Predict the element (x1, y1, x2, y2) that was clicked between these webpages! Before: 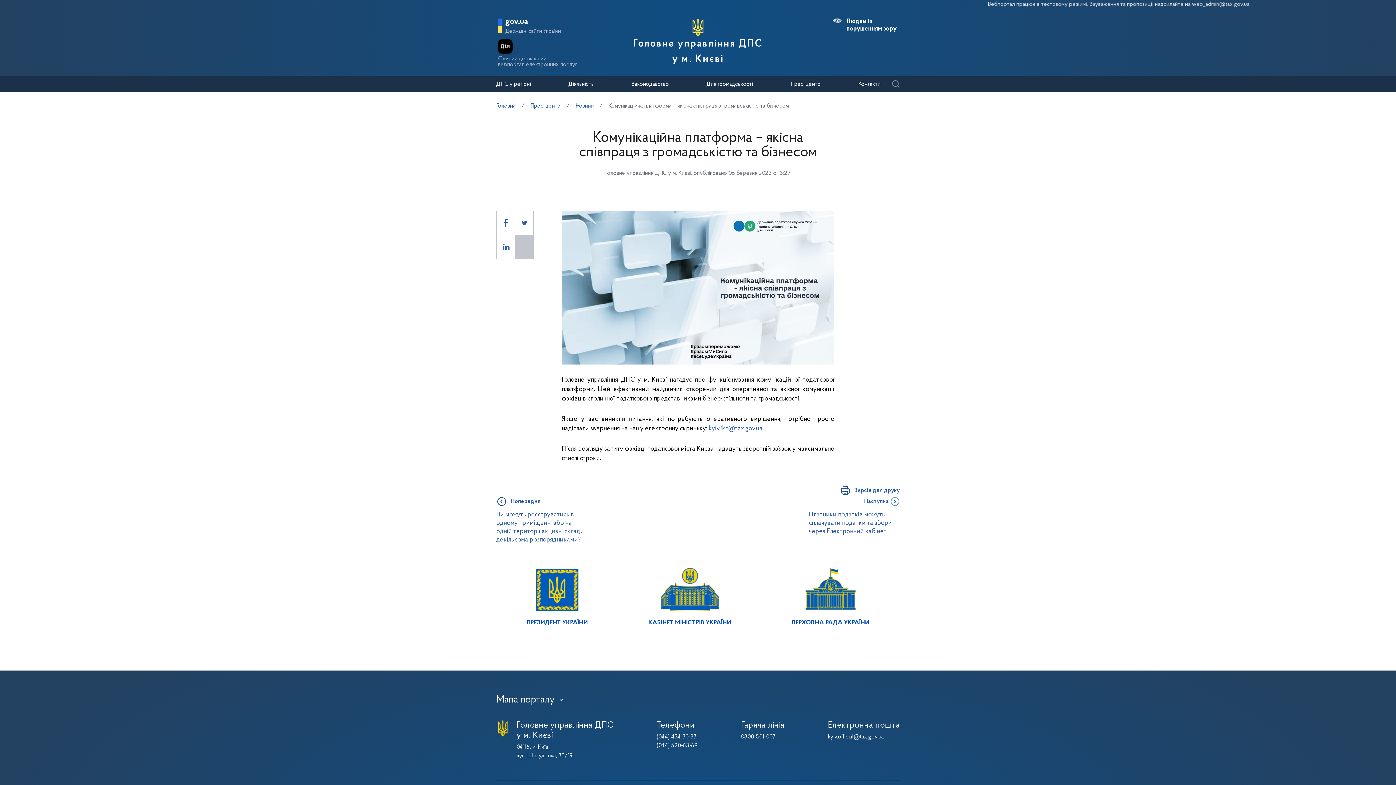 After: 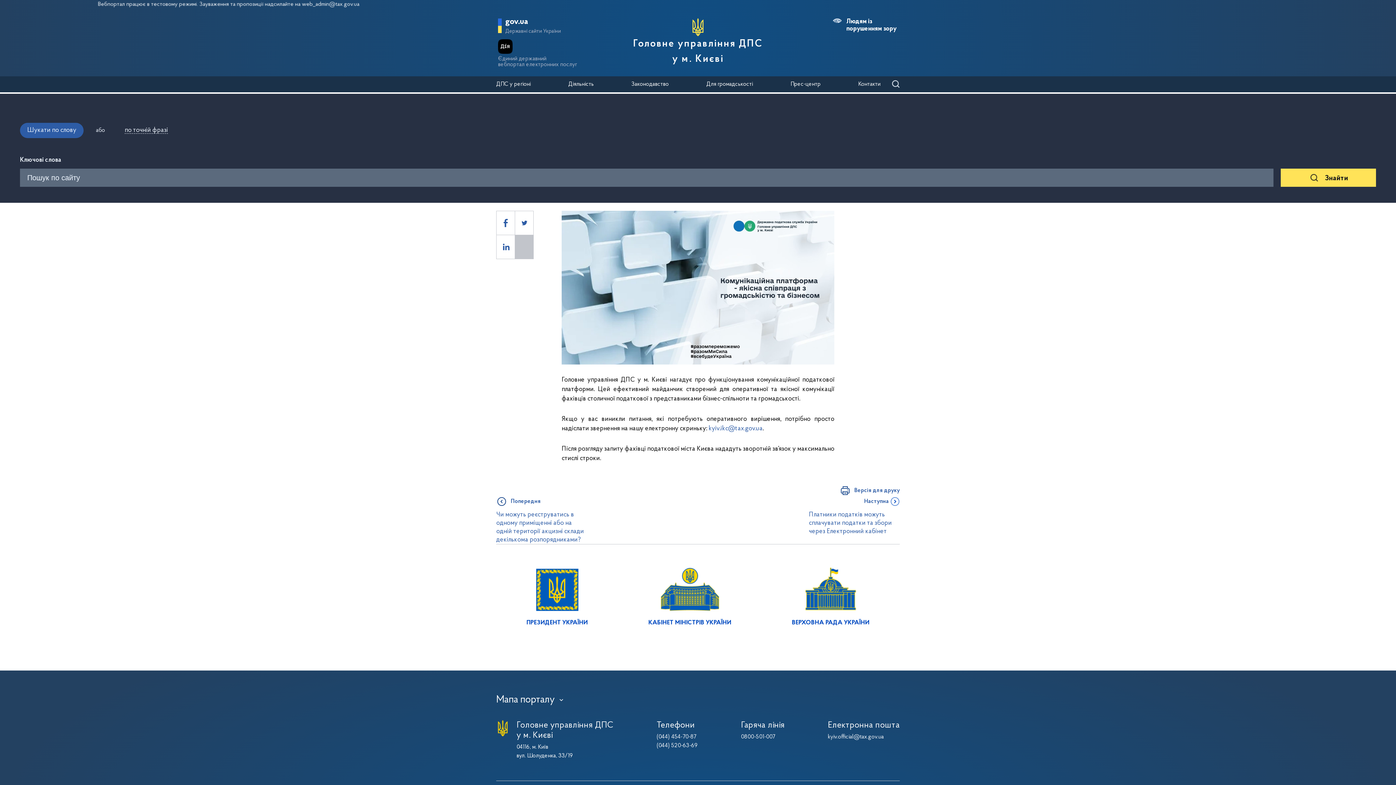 Action: bbox: (891, 80, 900, 88)